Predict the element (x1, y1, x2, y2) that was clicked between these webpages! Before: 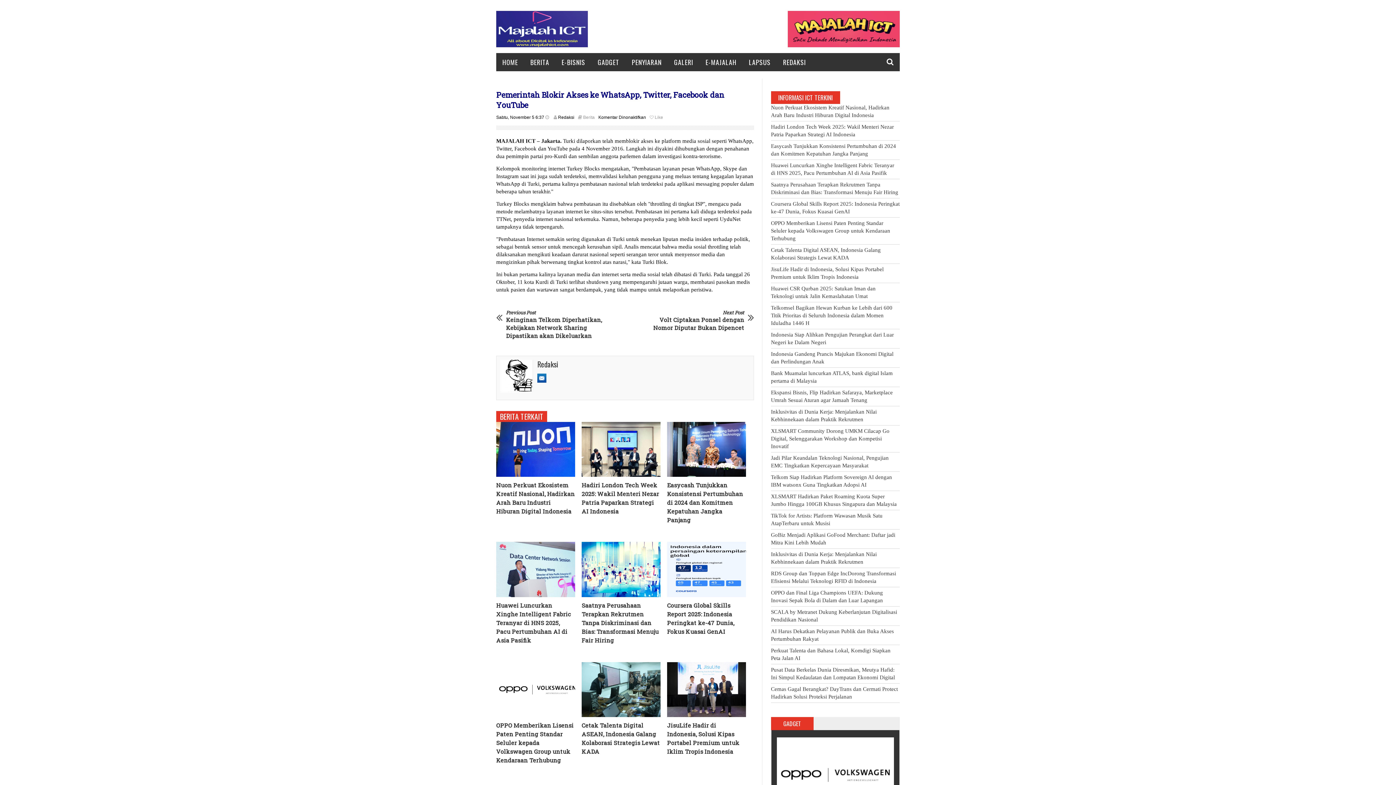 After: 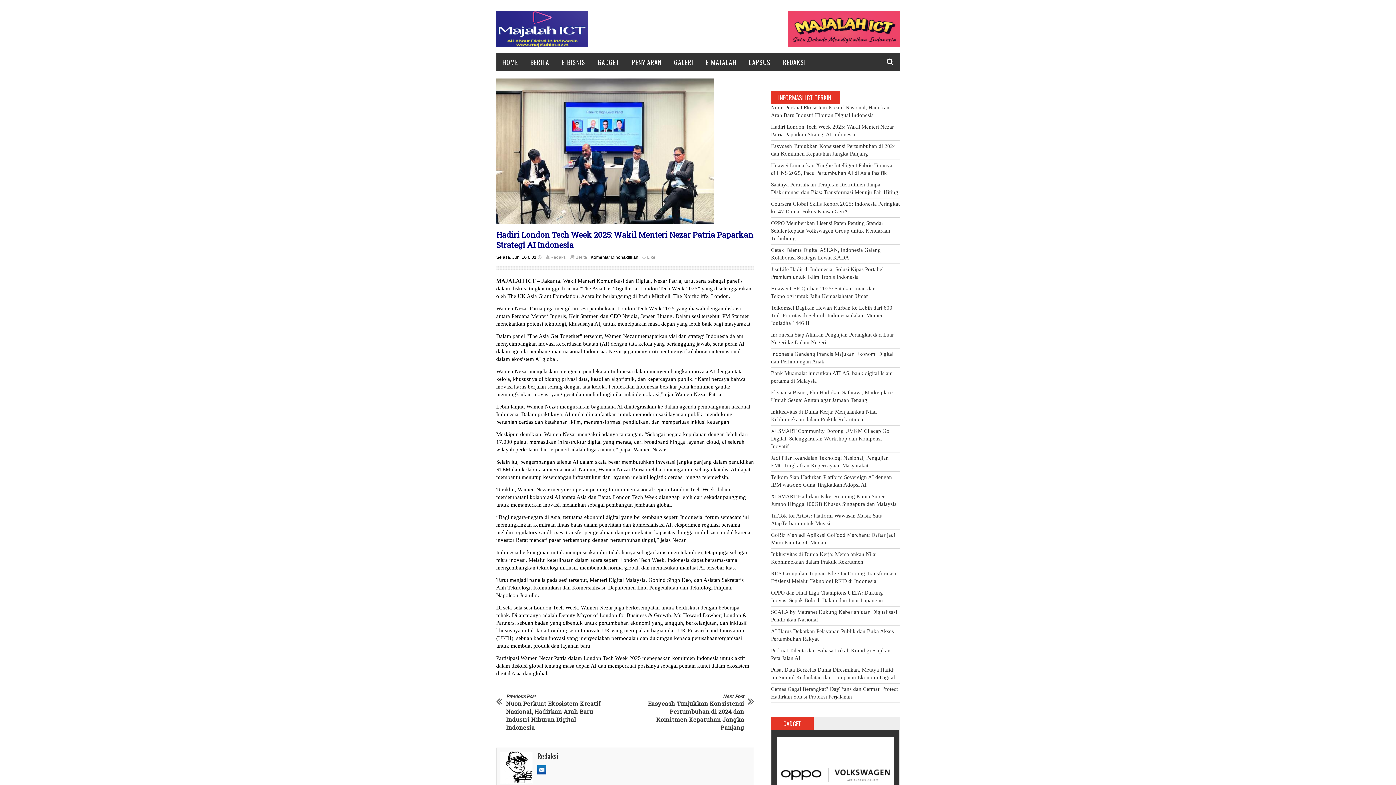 Action: bbox: (581, 422, 664, 477)